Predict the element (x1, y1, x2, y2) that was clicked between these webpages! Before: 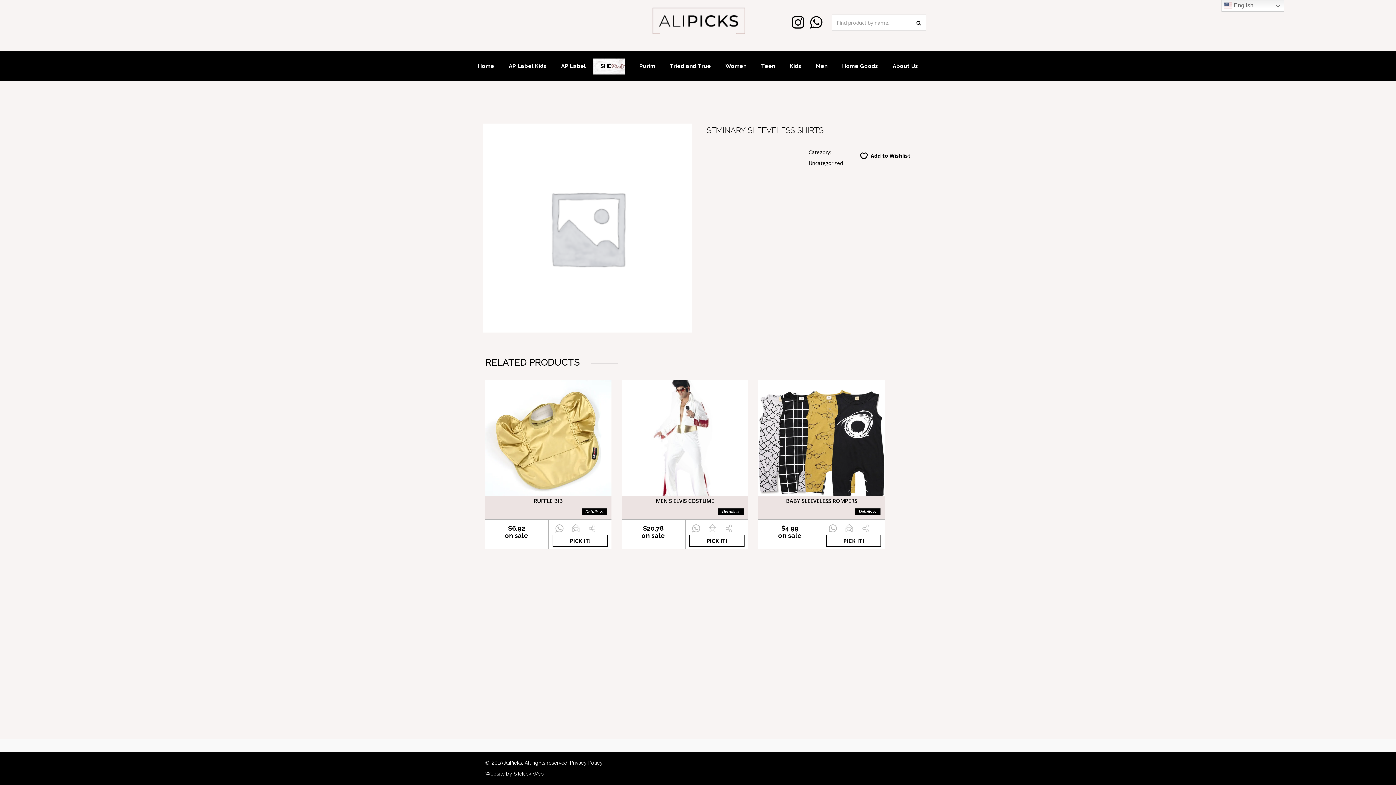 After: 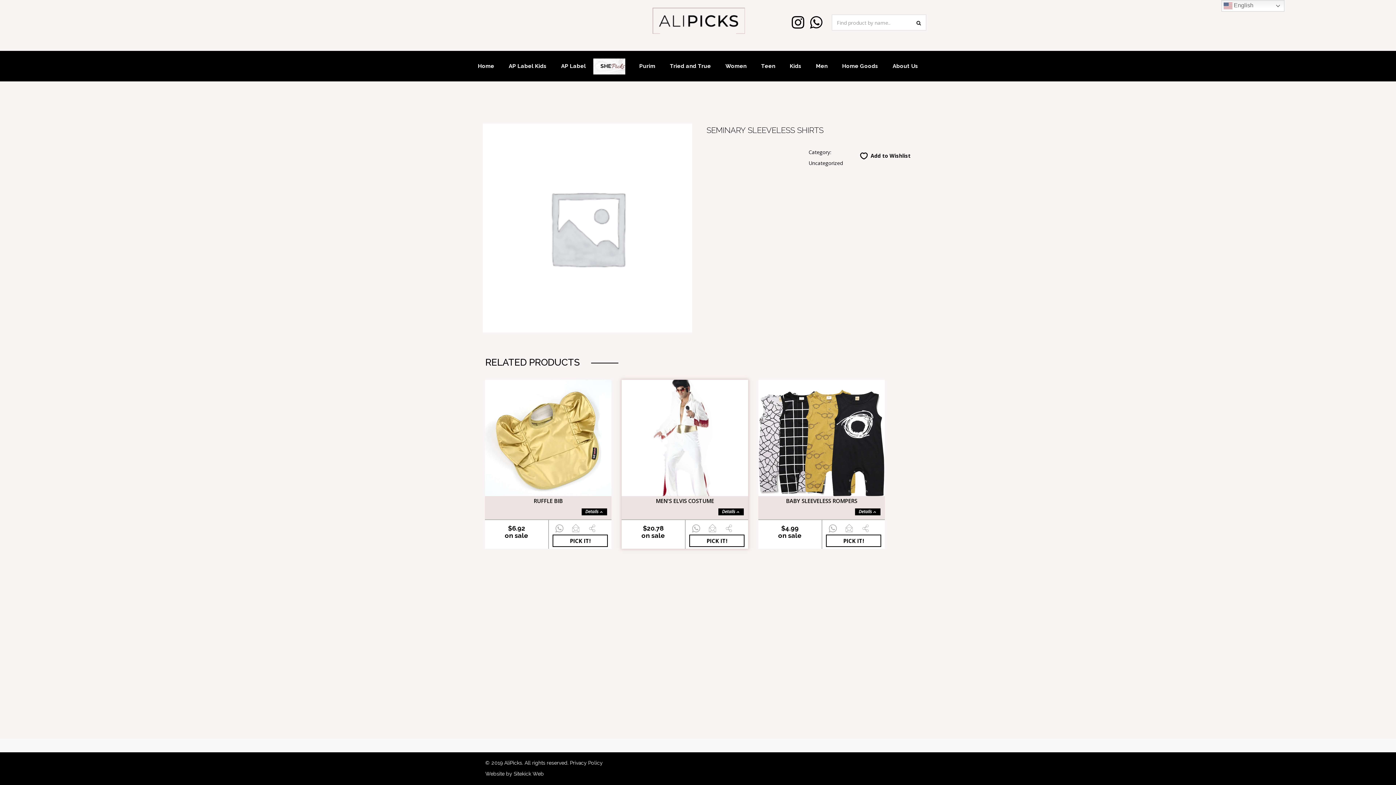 Action: bbox: (706, 530, 718, 536)